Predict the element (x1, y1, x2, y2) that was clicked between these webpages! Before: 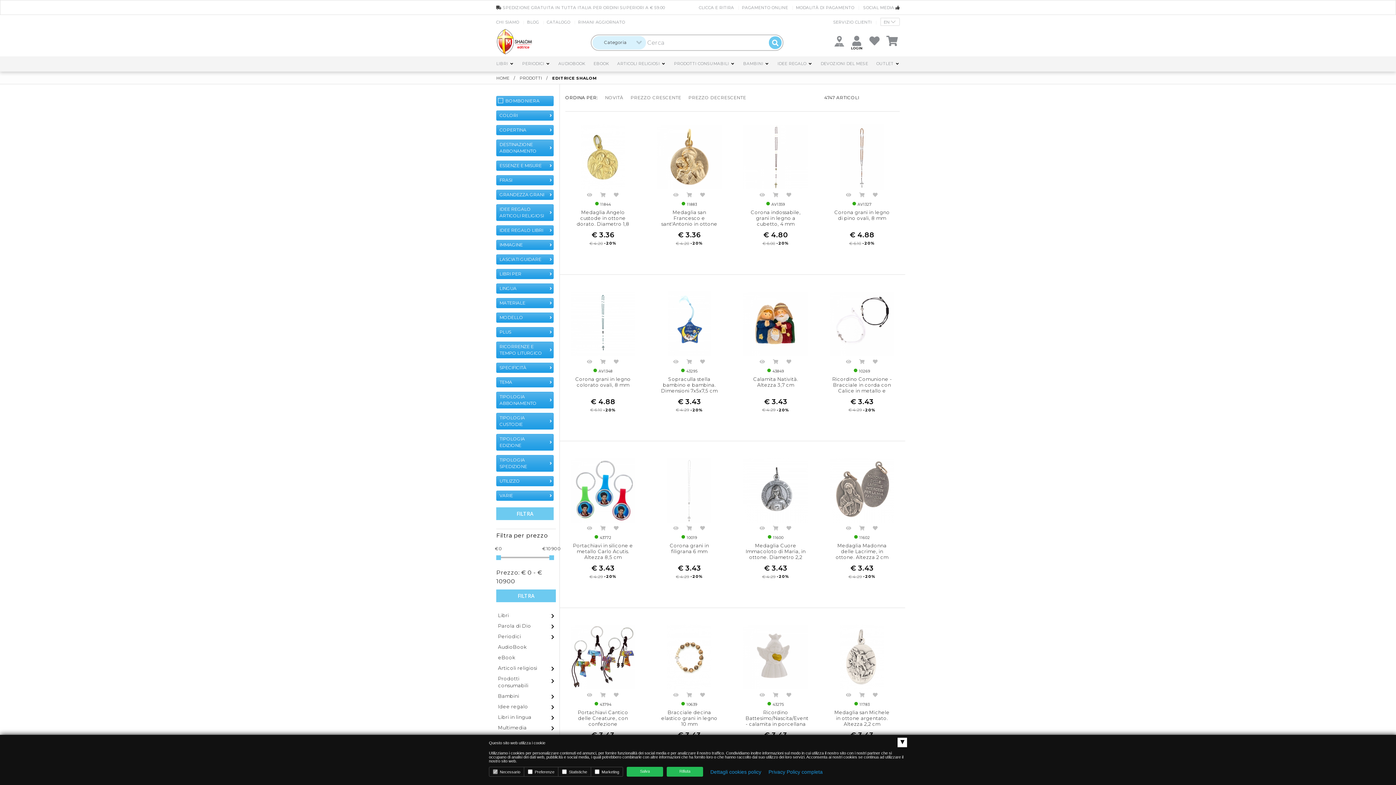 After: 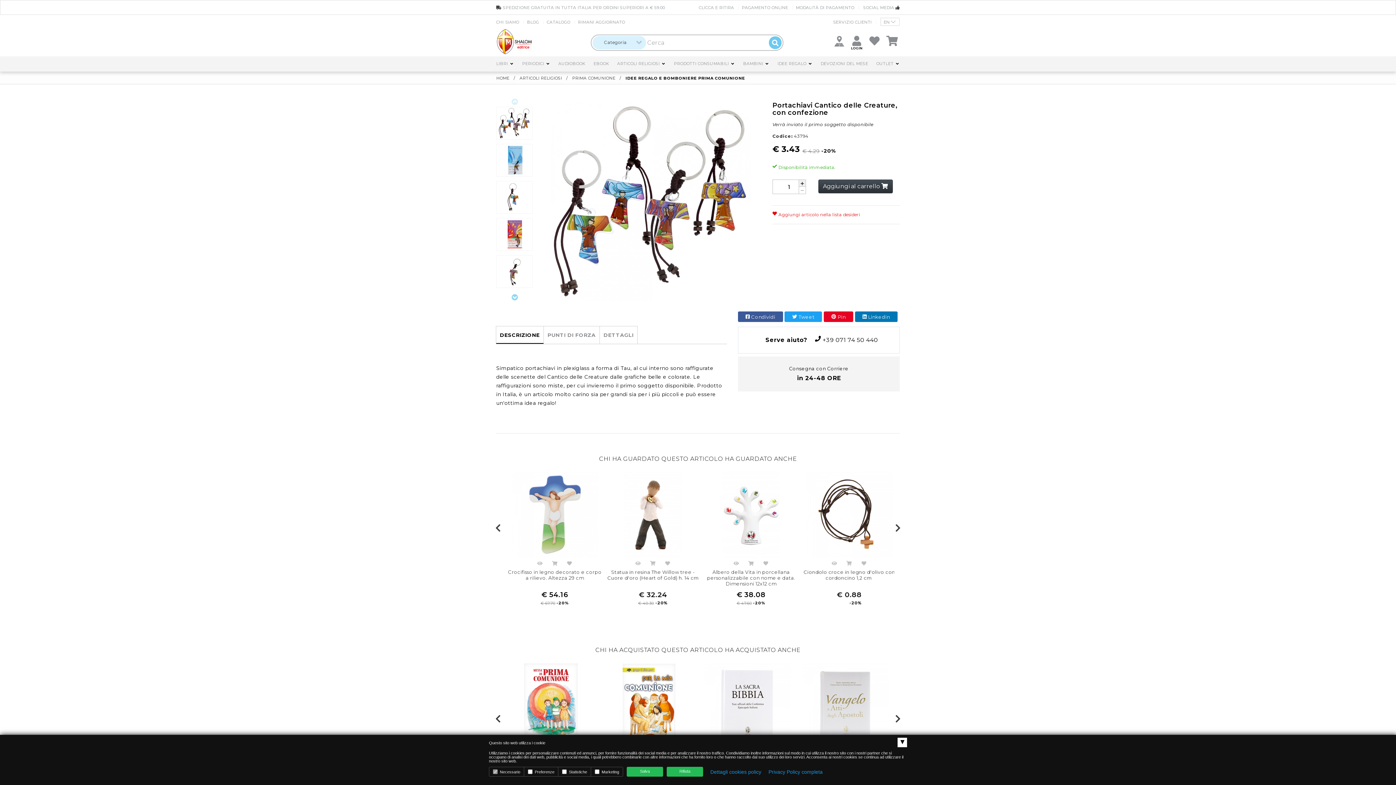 Action: bbox: (570, 702, 635, 758) label:  43794

Portachiavi Cantico delle Creature, con confezione
€ 3.43
€ 4.29 -20%